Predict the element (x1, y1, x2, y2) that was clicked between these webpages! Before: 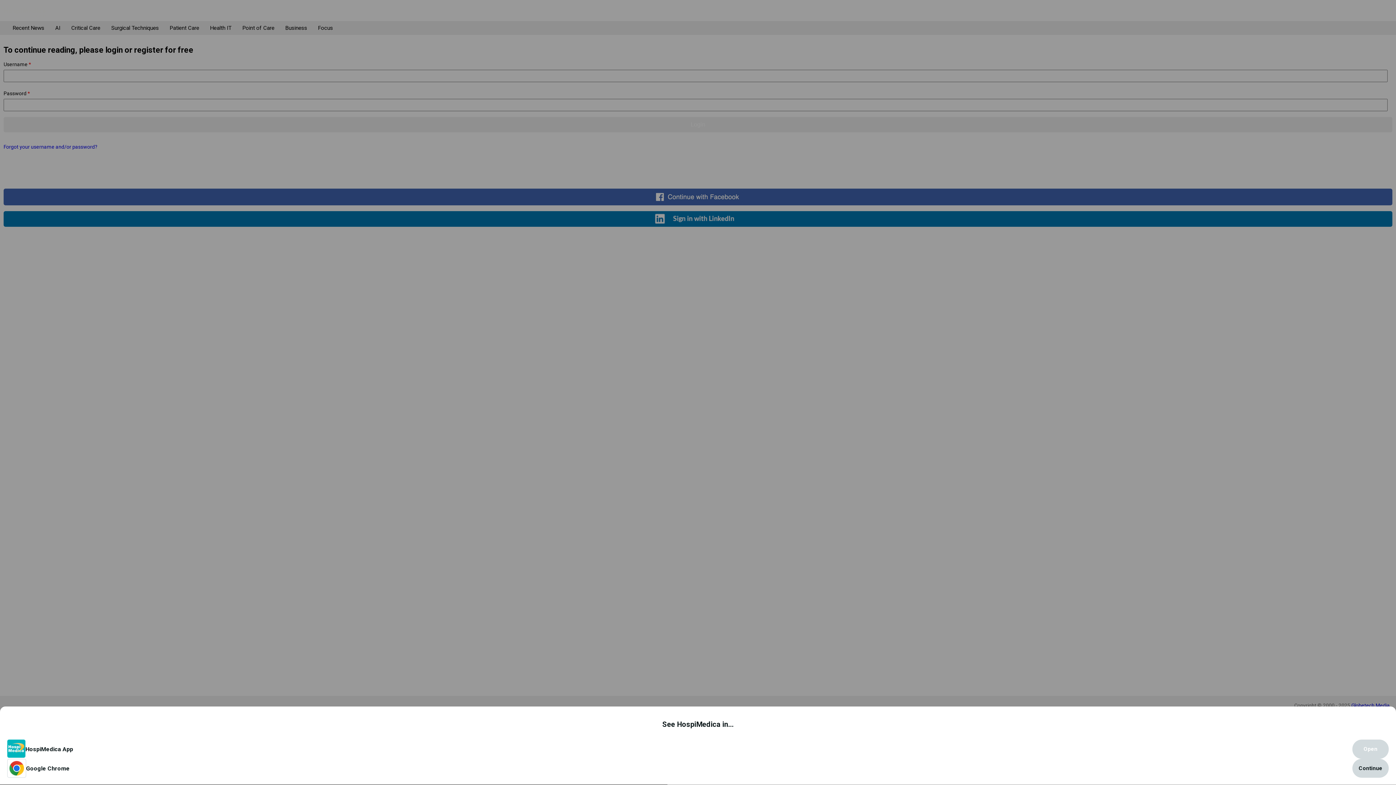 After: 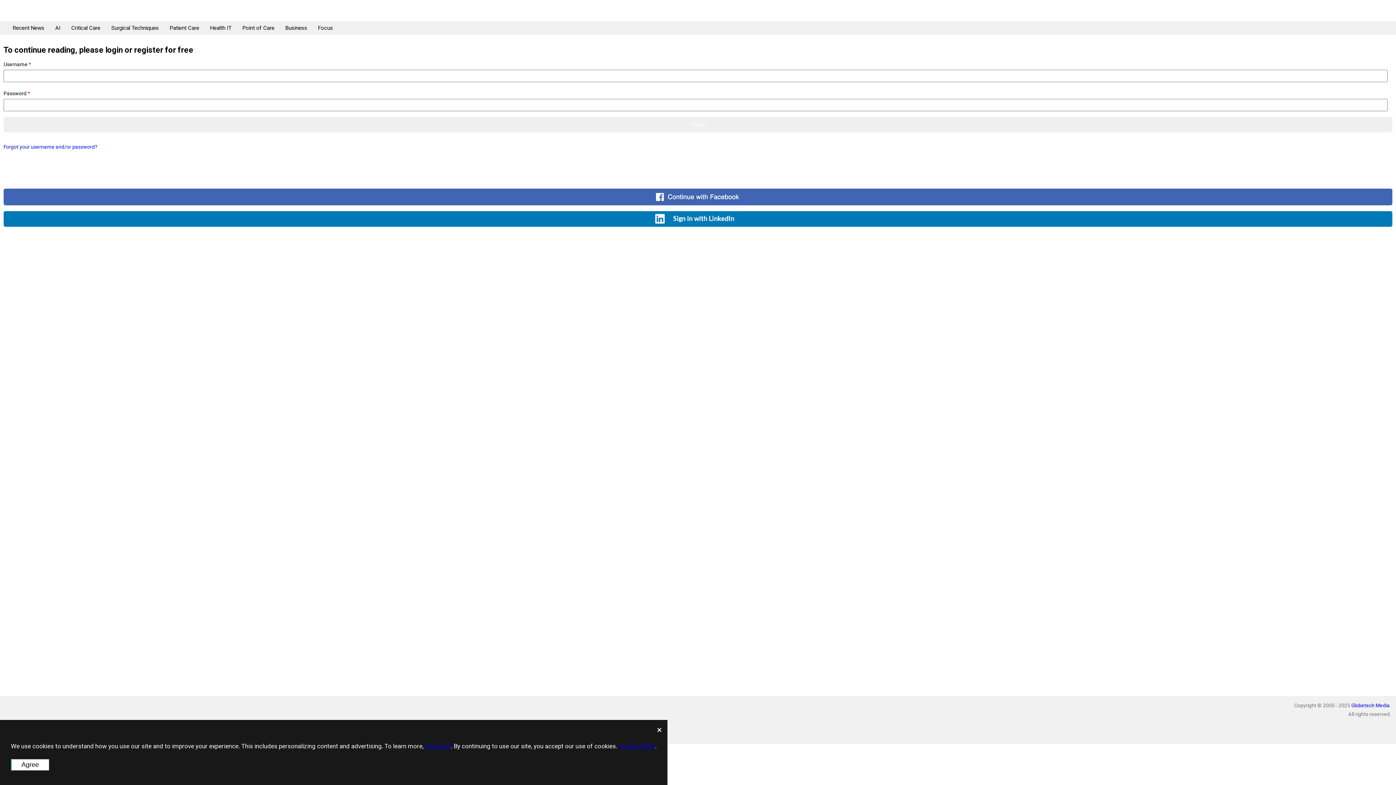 Action: label: Google Chrome
Continue bbox: (7, 759, 1389, 778)